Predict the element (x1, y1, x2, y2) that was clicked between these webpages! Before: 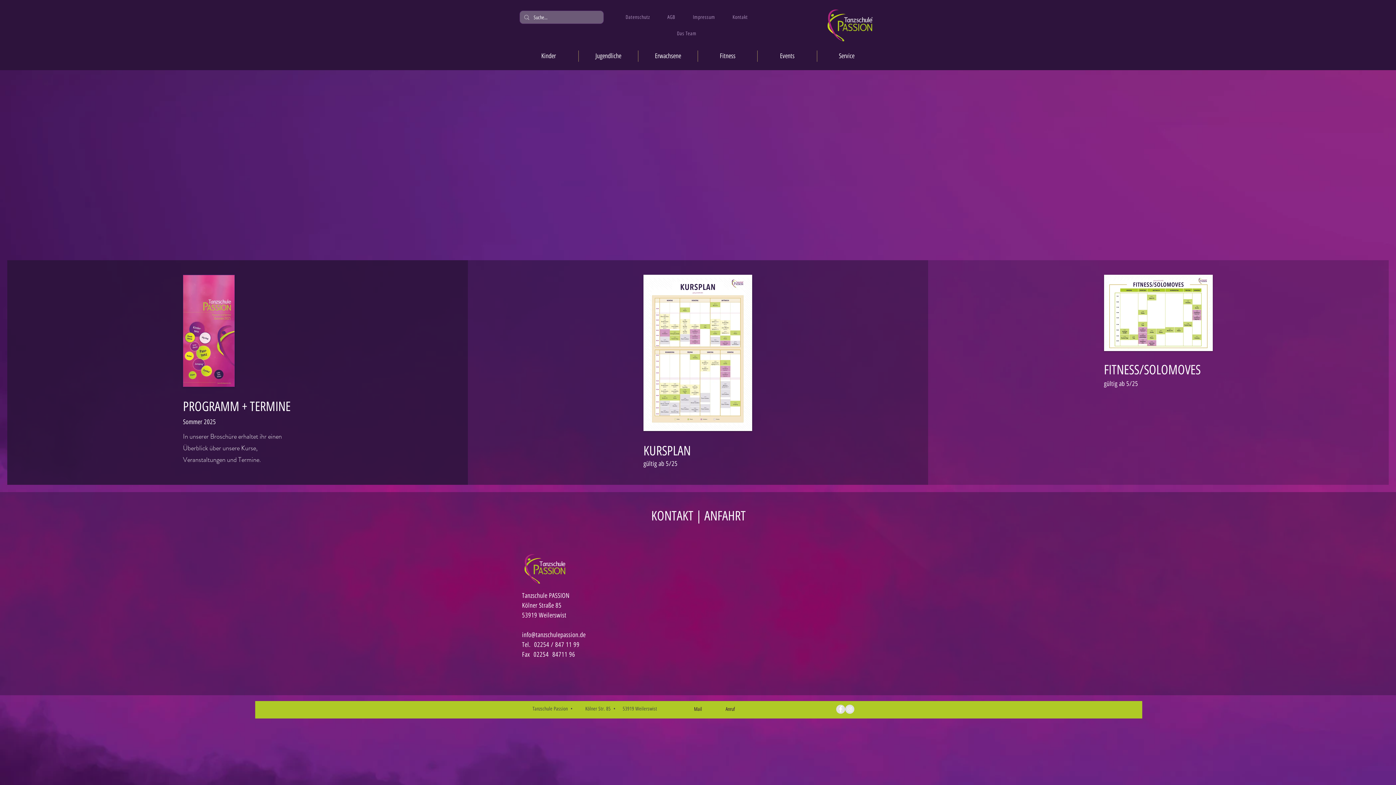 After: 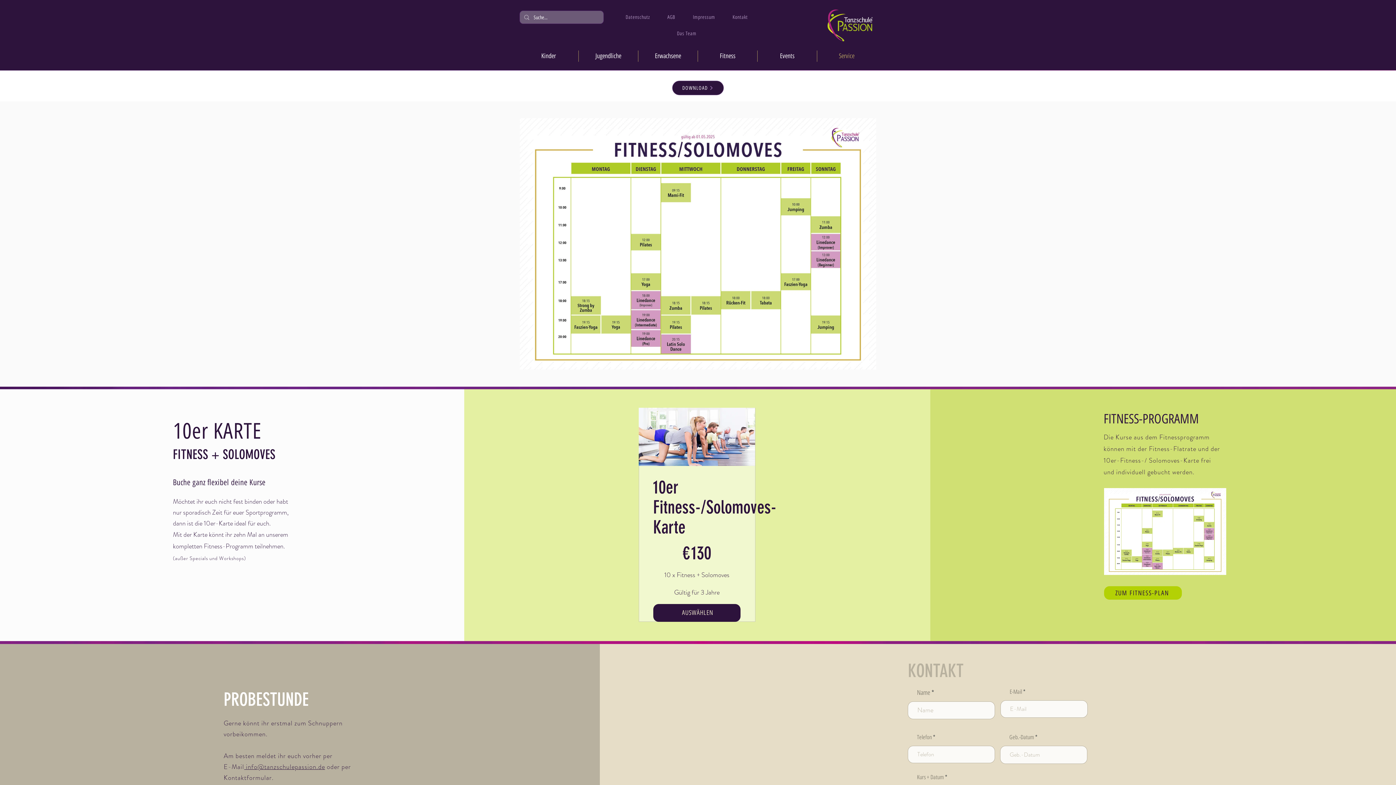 Action: bbox: (1104, 362, 1200, 377) label: FITNESS/SOLOMOVES